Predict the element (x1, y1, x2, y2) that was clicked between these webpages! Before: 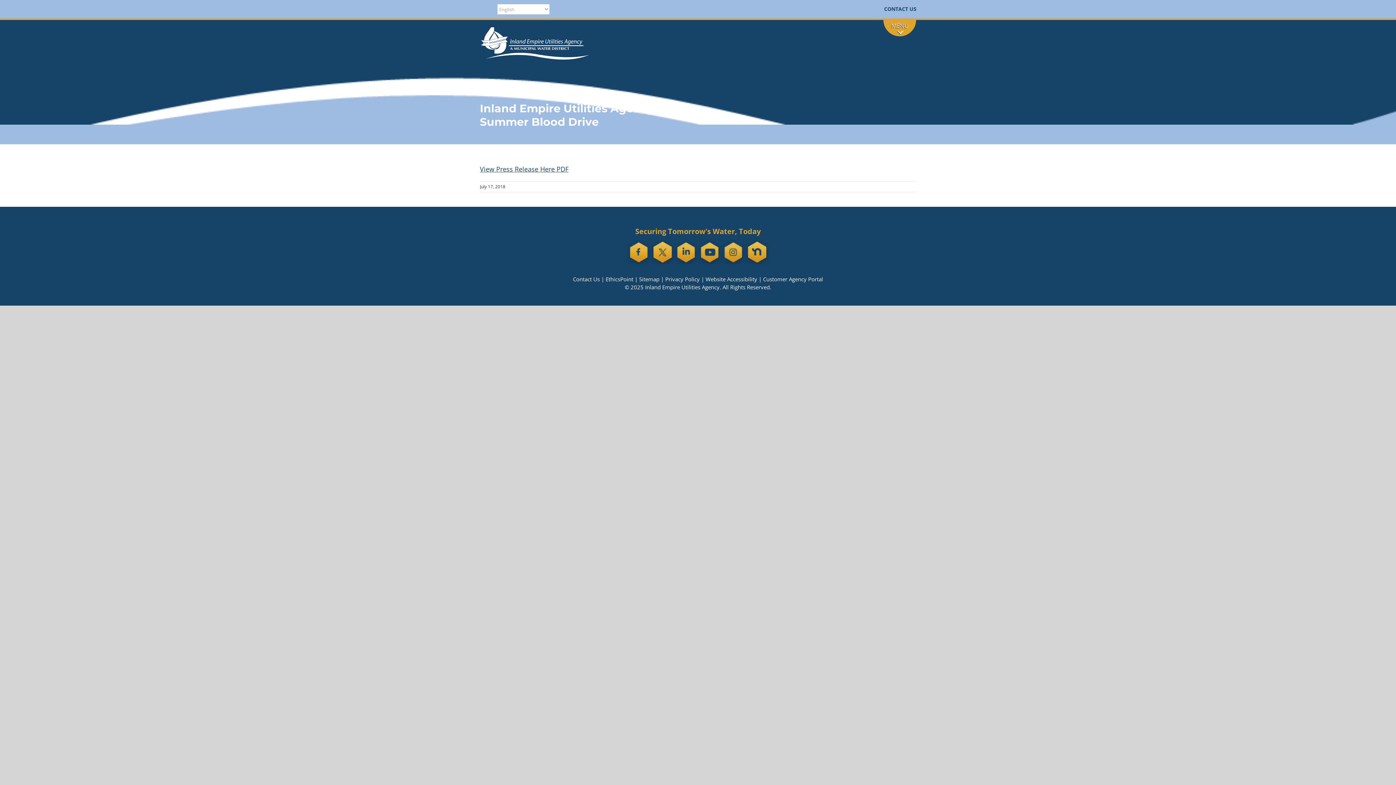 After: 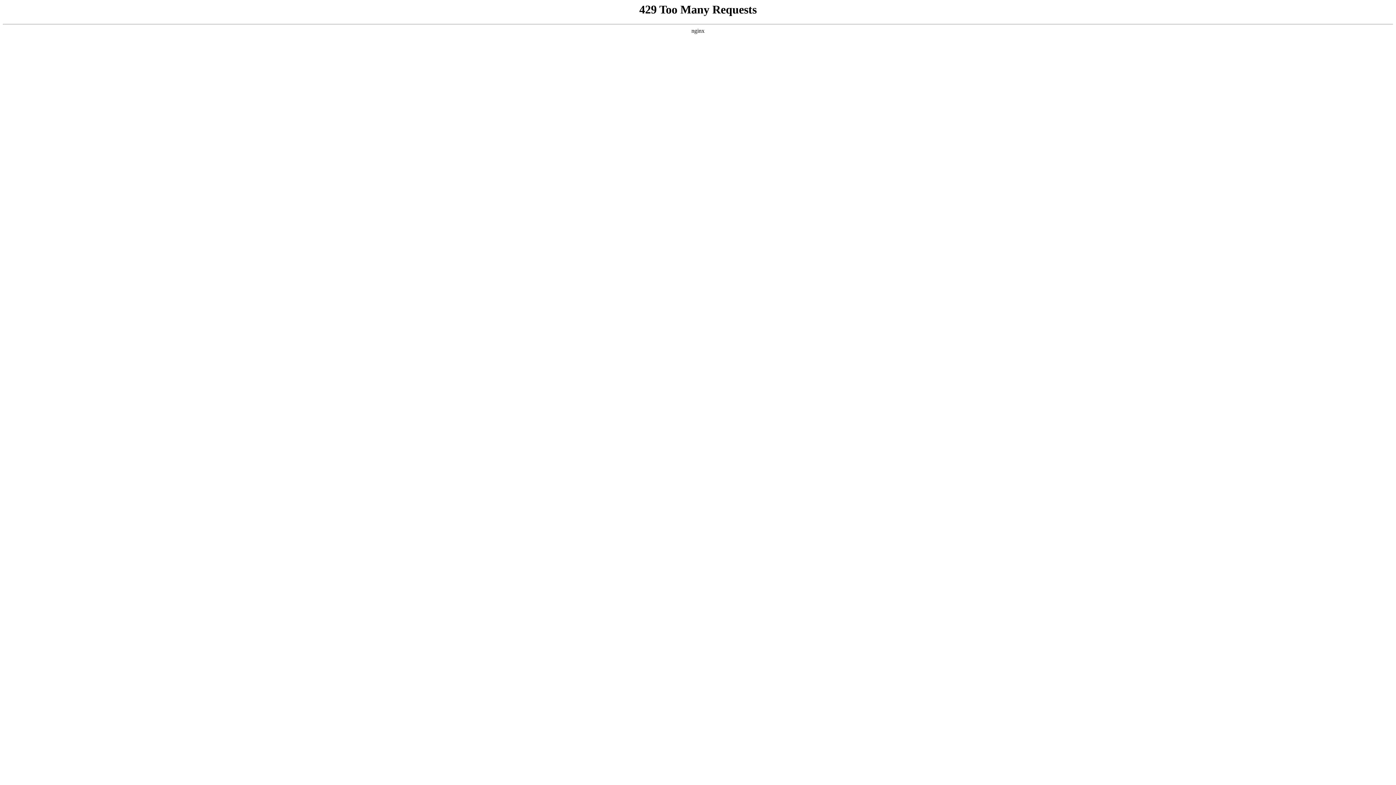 Action: bbox: (480, 20, 589, 59)